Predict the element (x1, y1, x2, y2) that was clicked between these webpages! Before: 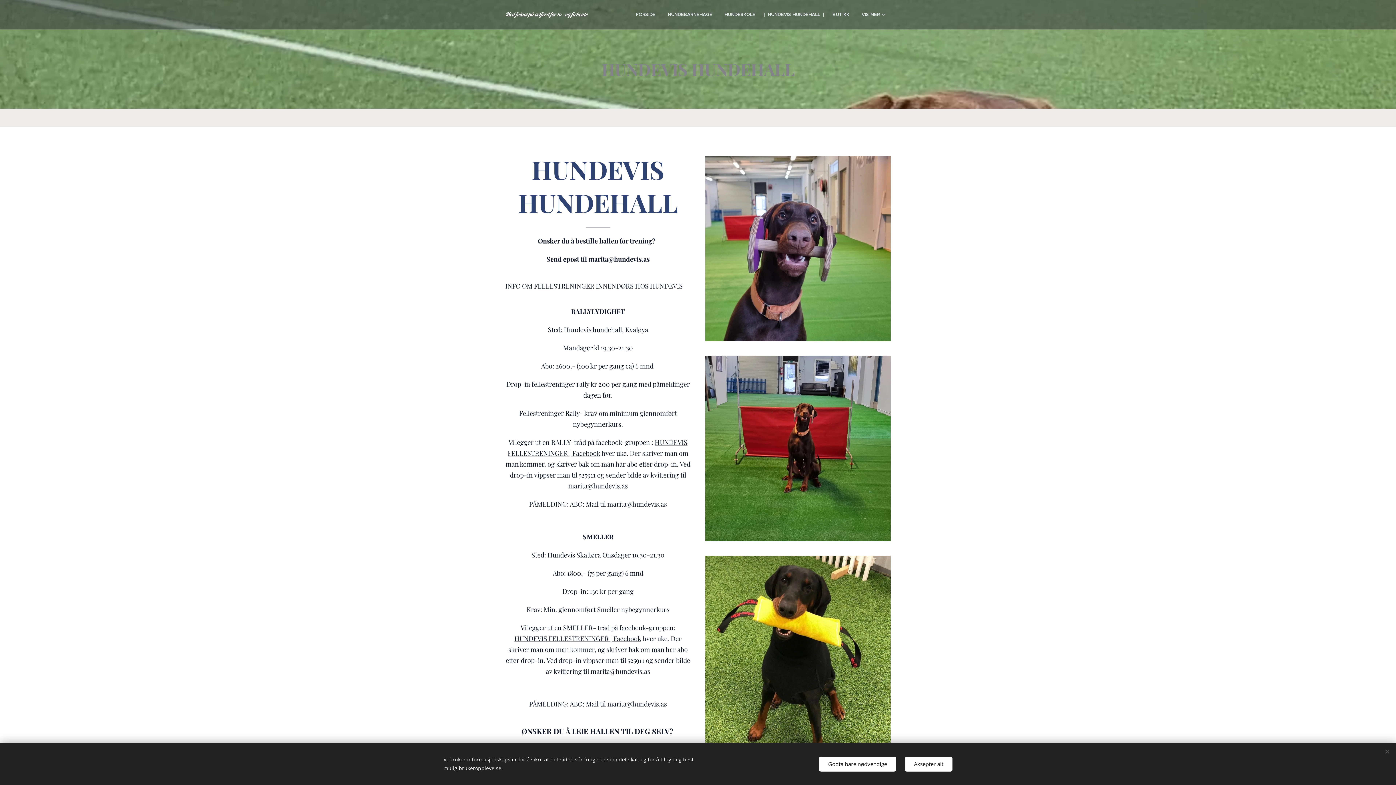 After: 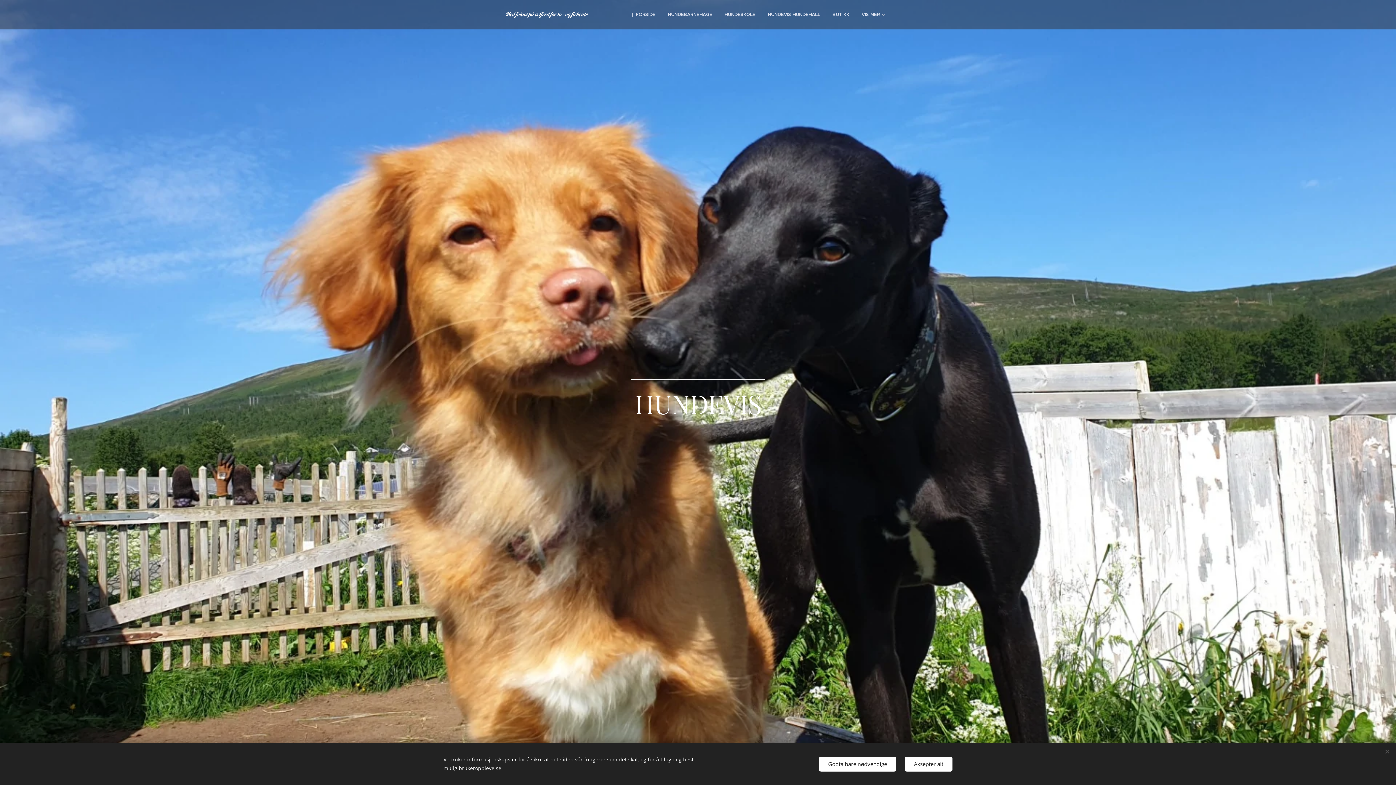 Action: label: FORSIDE bbox: (629, 5, 661, 23)